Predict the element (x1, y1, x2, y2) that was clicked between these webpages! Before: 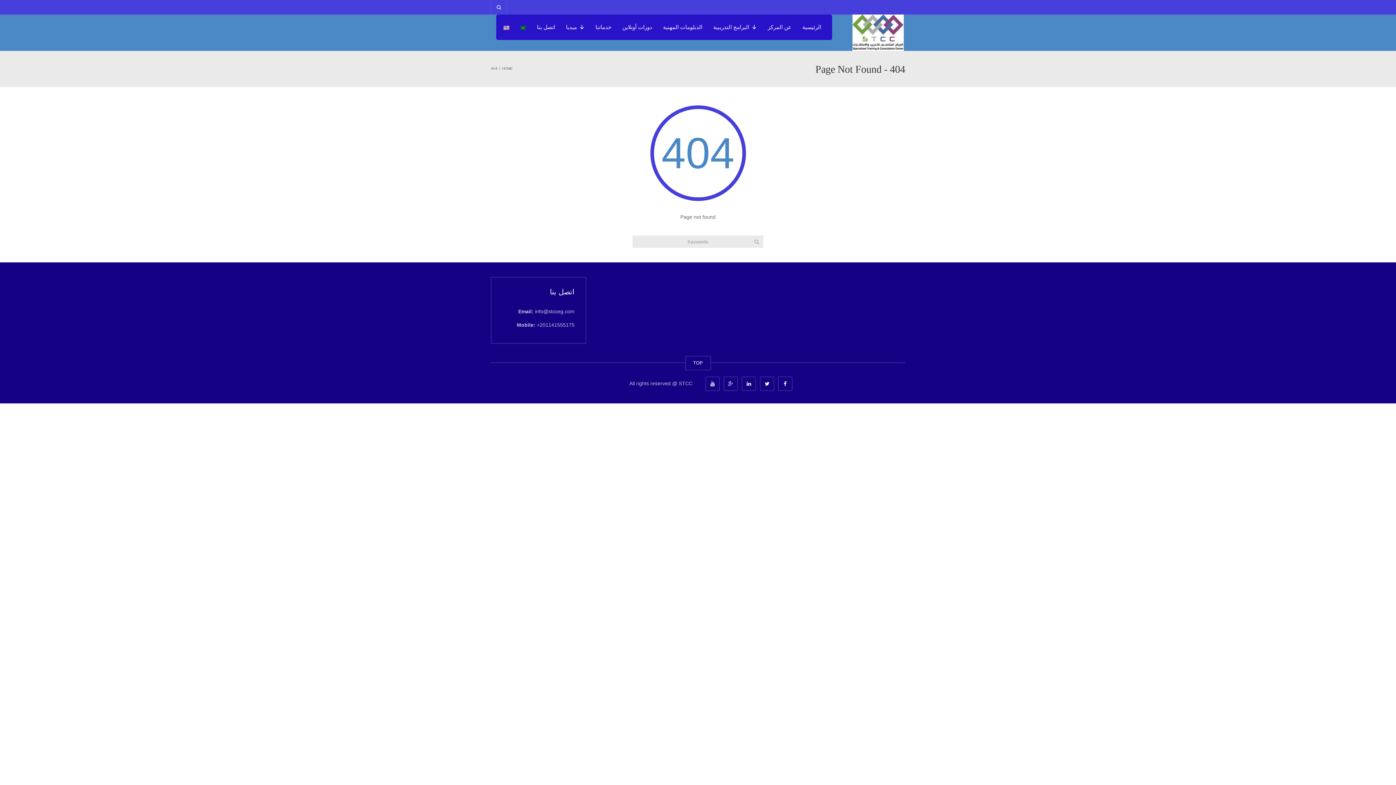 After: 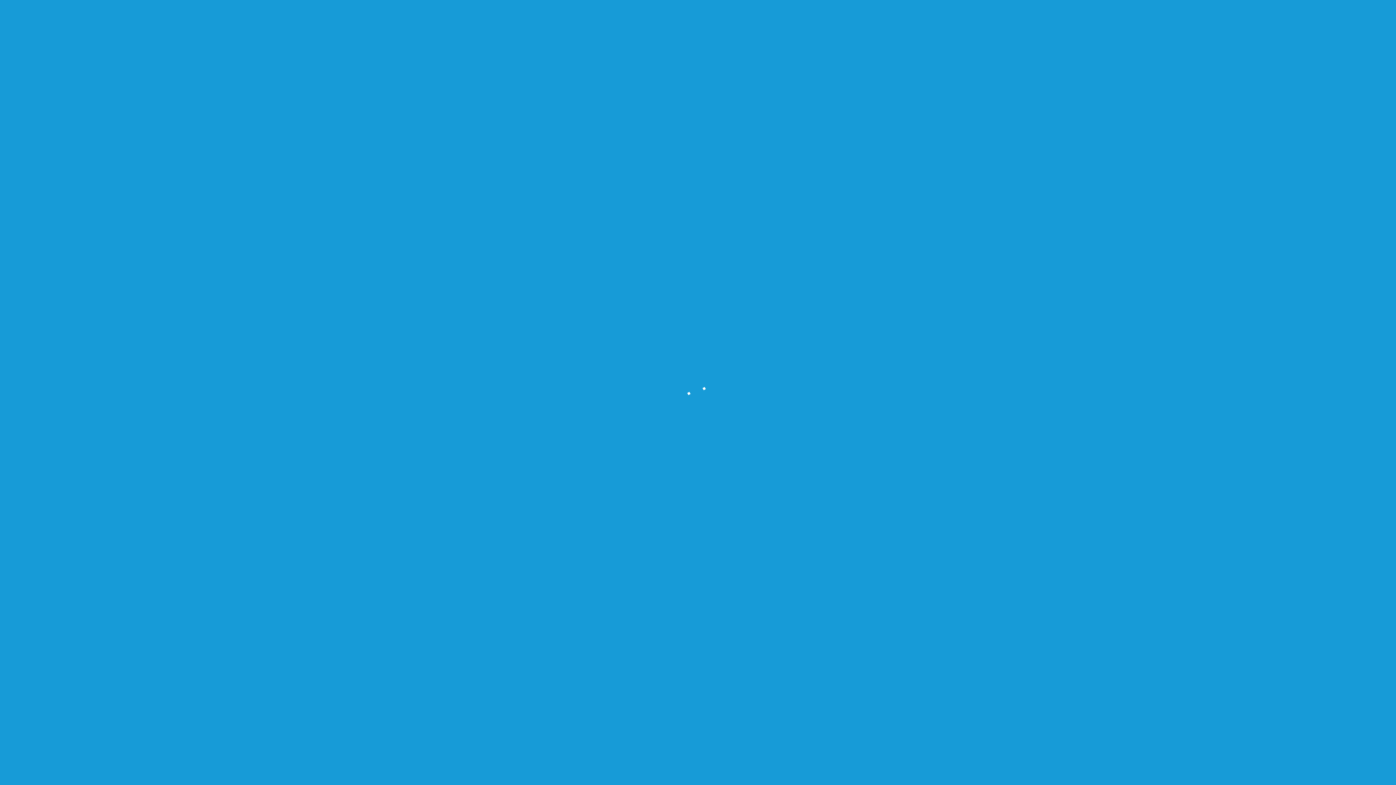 Action: bbox: (516, 18, 529, 36)